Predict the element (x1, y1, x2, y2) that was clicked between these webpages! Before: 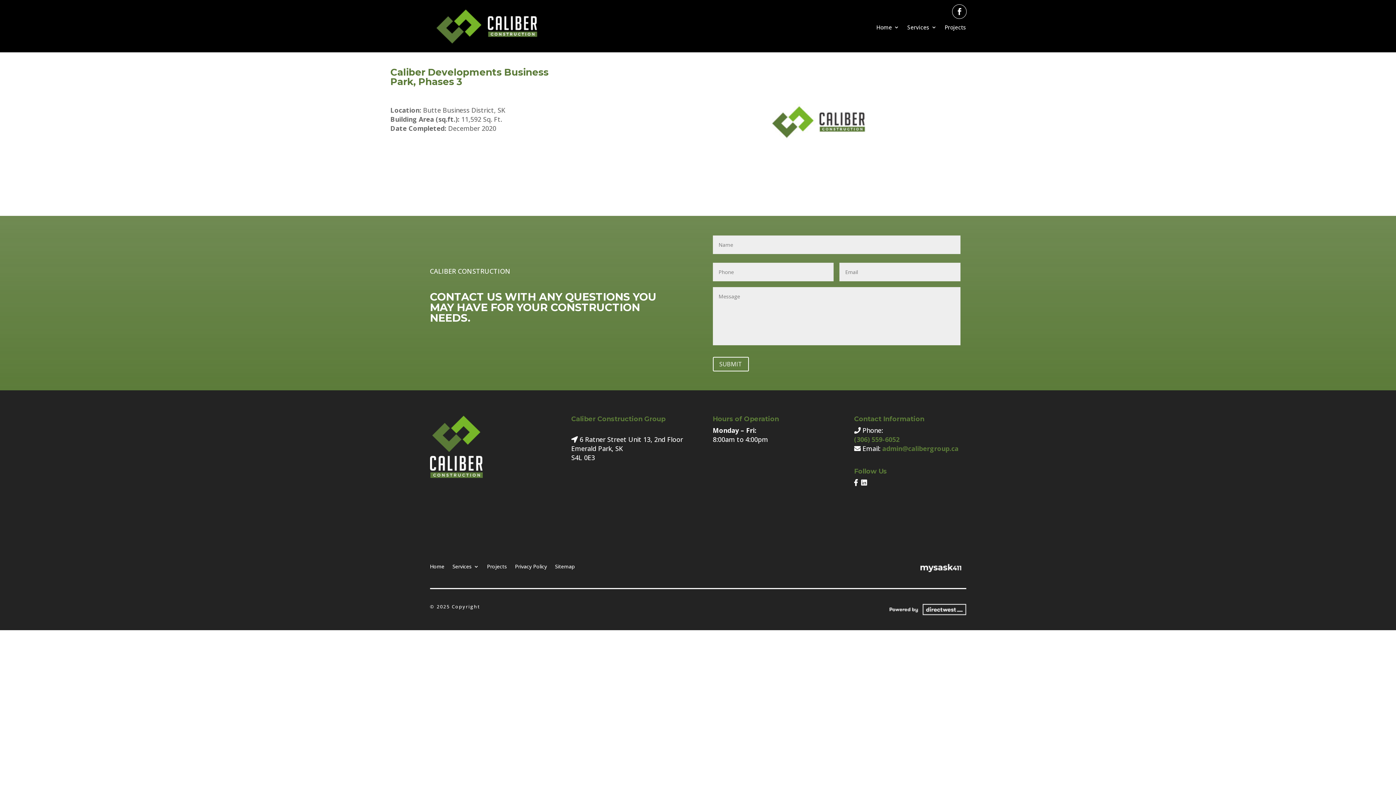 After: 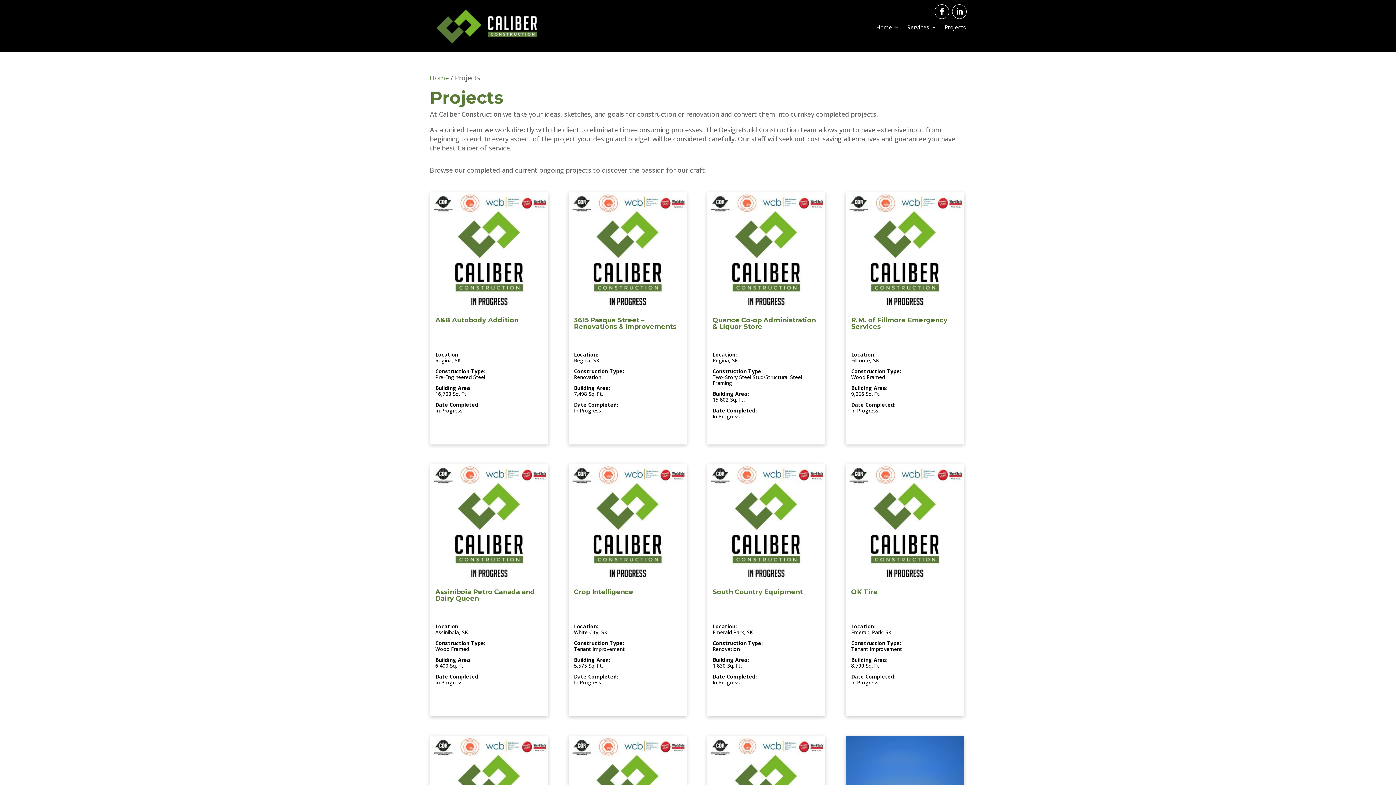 Action: bbox: (487, 561, 507, 569) label: Projects